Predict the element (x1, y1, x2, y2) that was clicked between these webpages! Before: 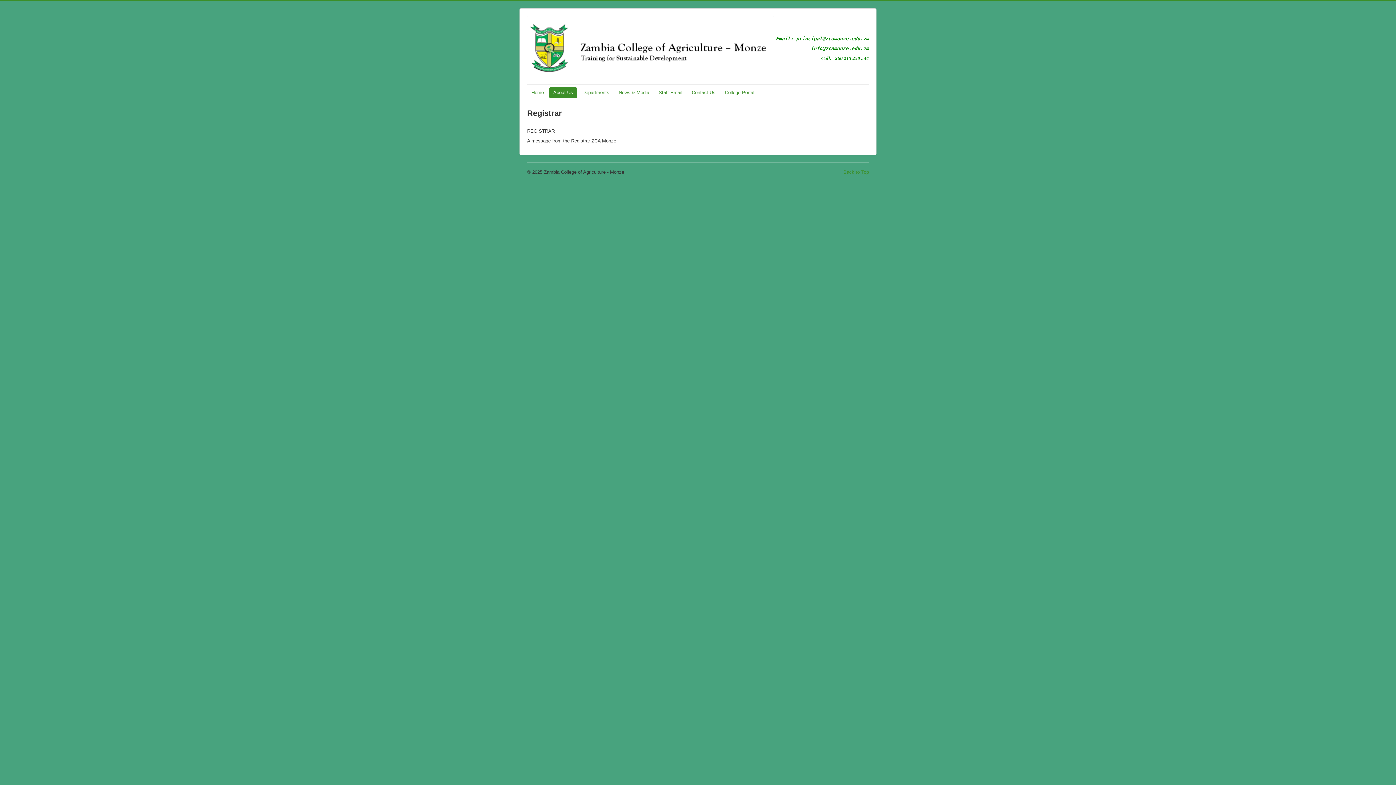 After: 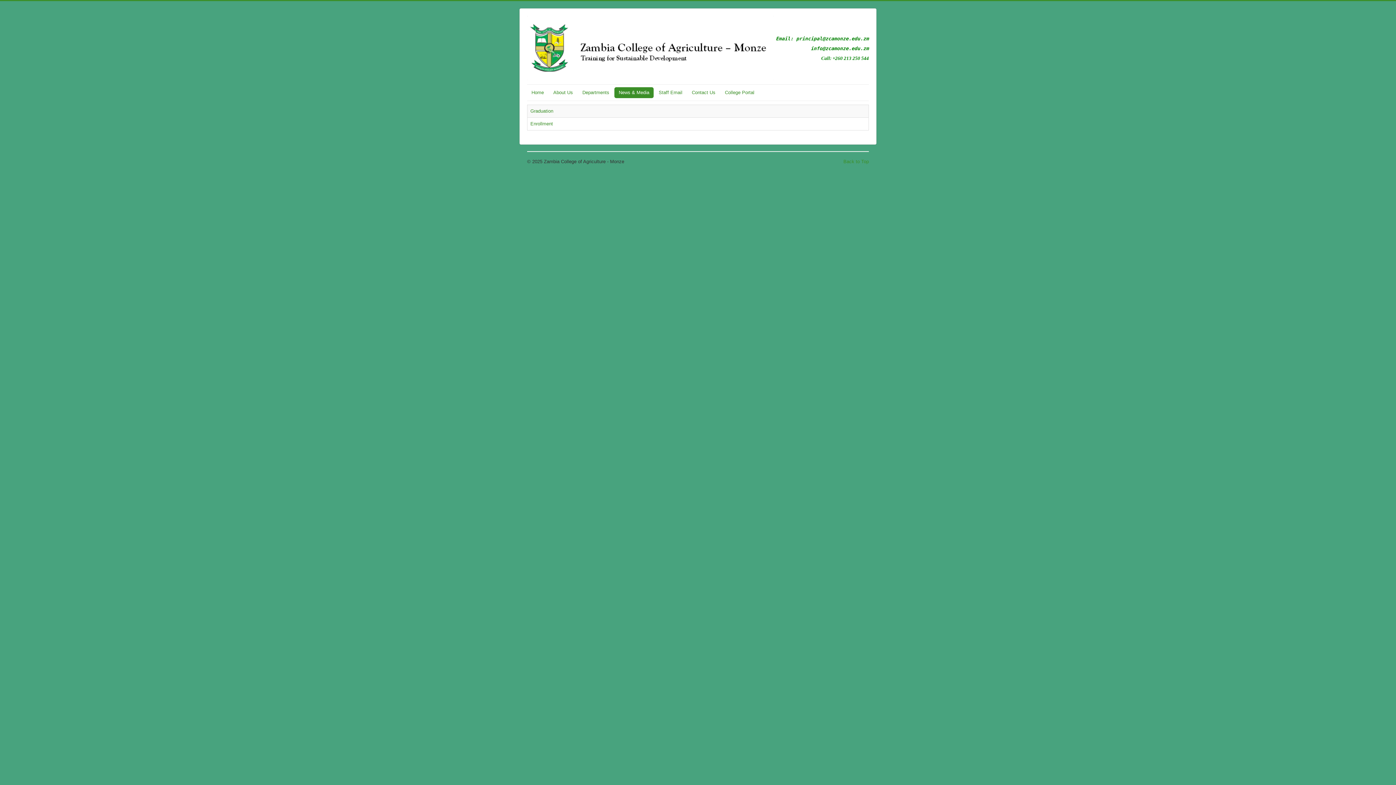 Action: bbox: (614, 87, 653, 98) label: News & Media